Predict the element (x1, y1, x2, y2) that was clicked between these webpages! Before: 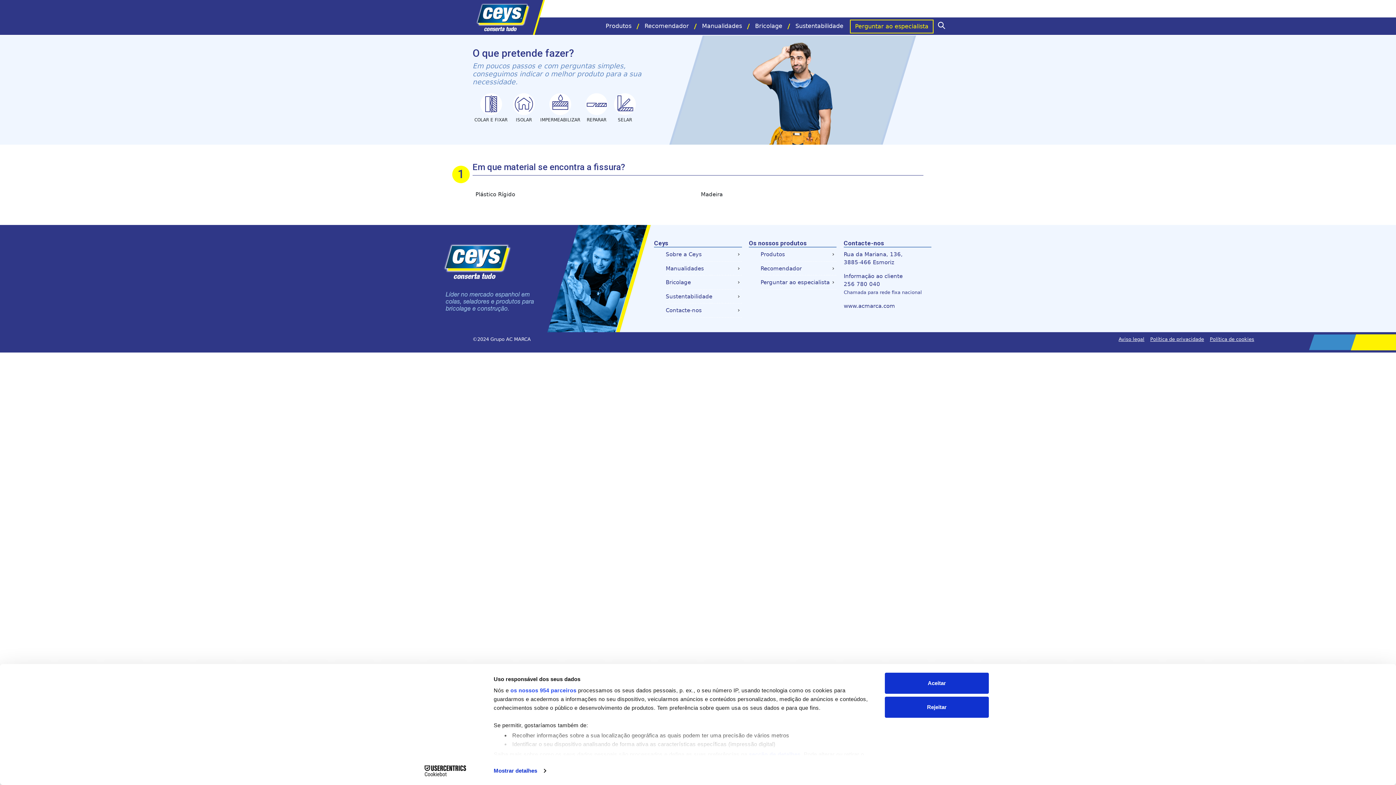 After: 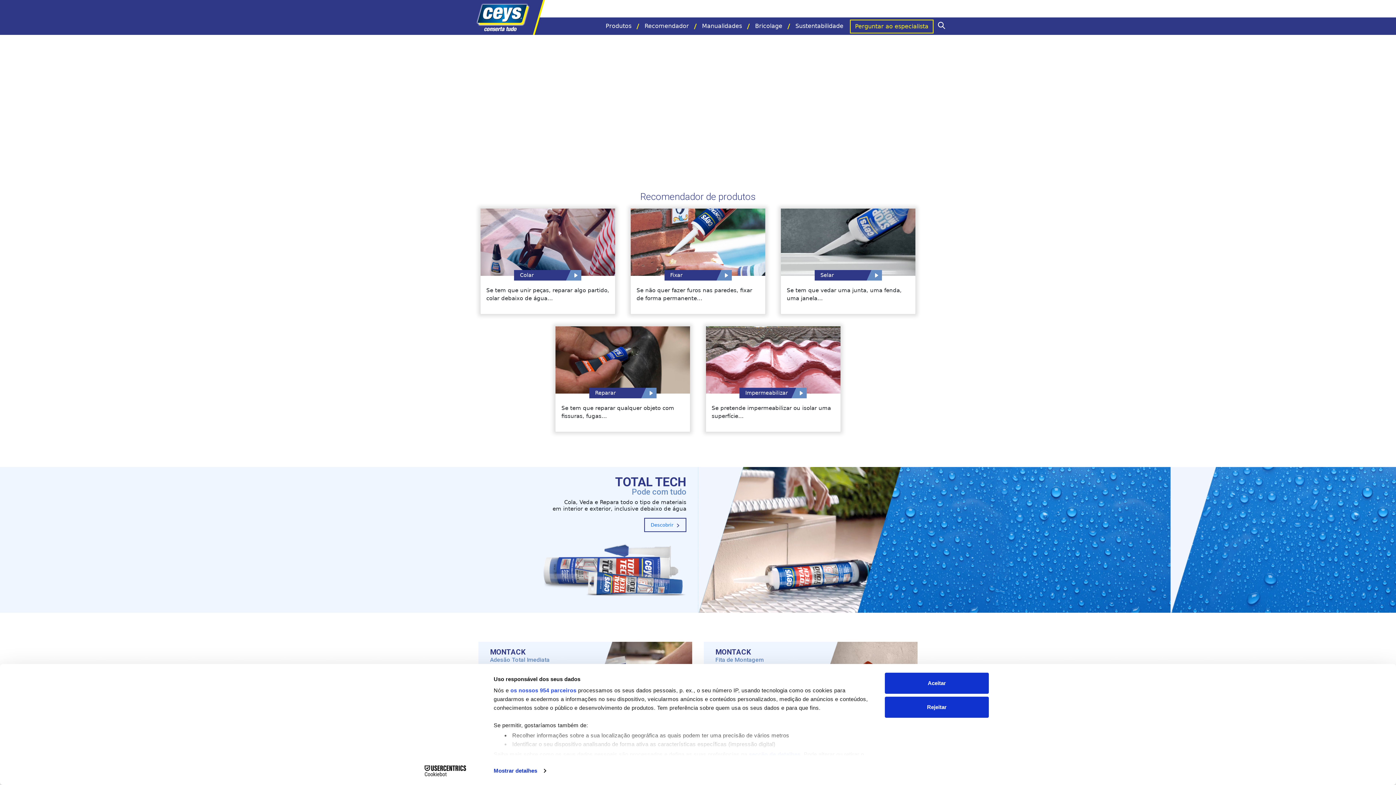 Action: label: Ceys PT bbox: (472, 0, 545, 34)